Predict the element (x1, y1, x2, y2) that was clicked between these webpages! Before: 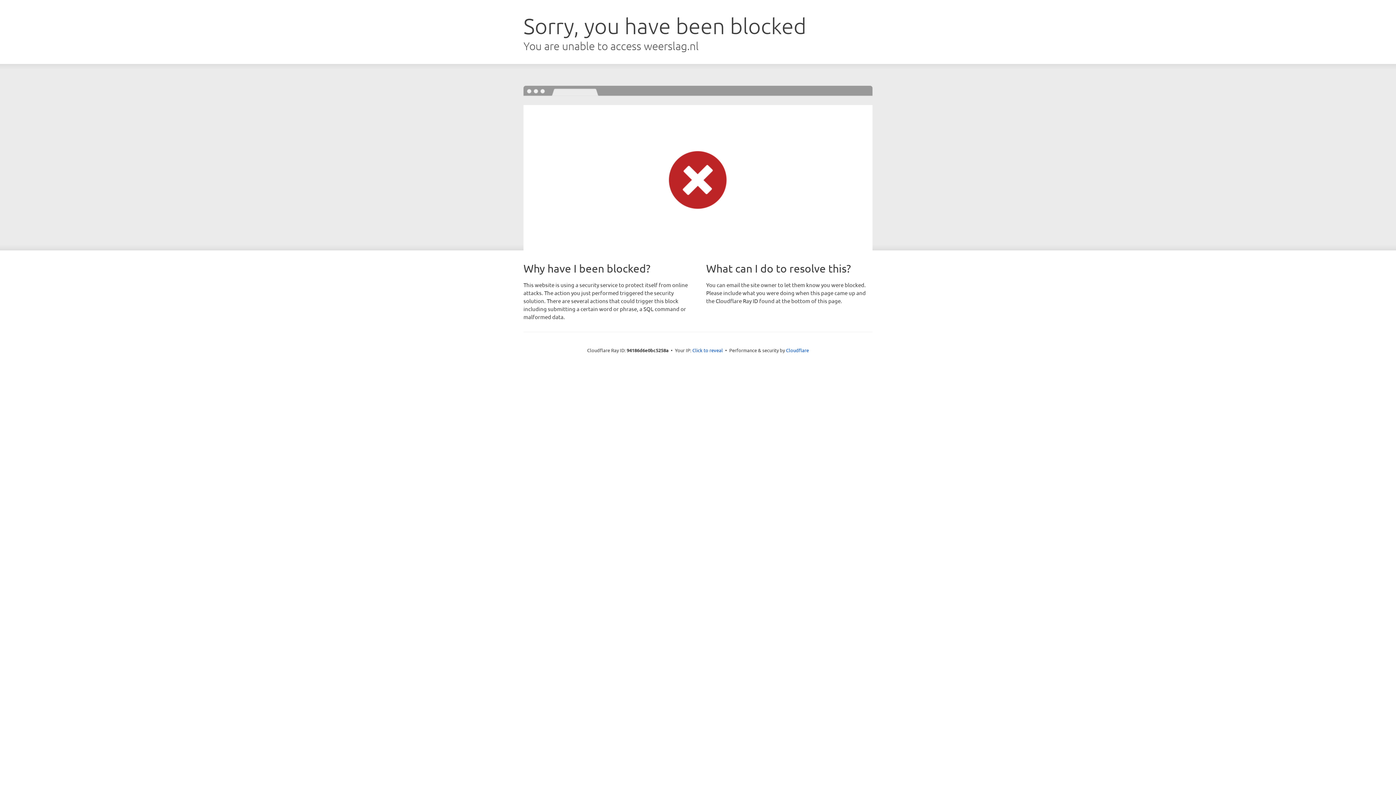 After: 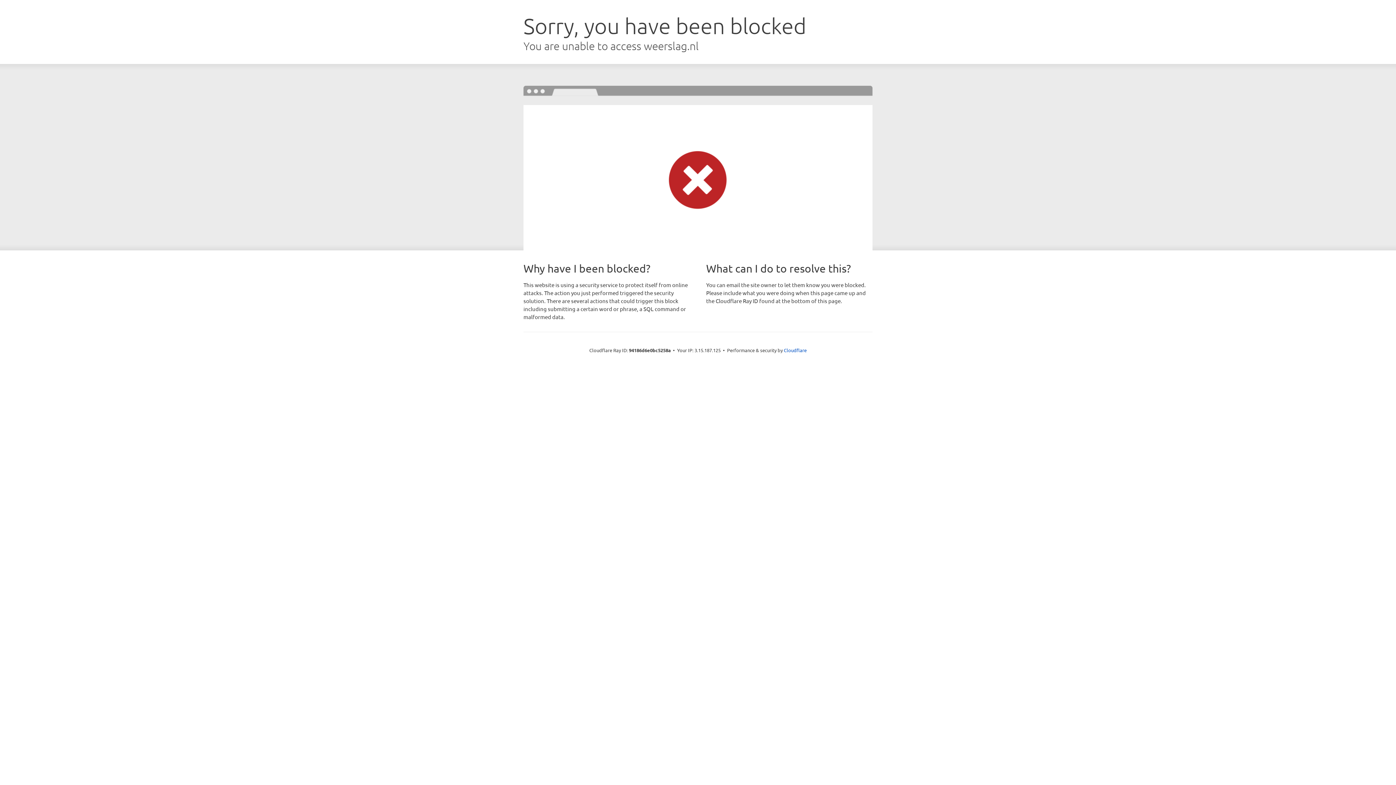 Action: label: Click to reveal bbox: (692, 346, 723, 353)